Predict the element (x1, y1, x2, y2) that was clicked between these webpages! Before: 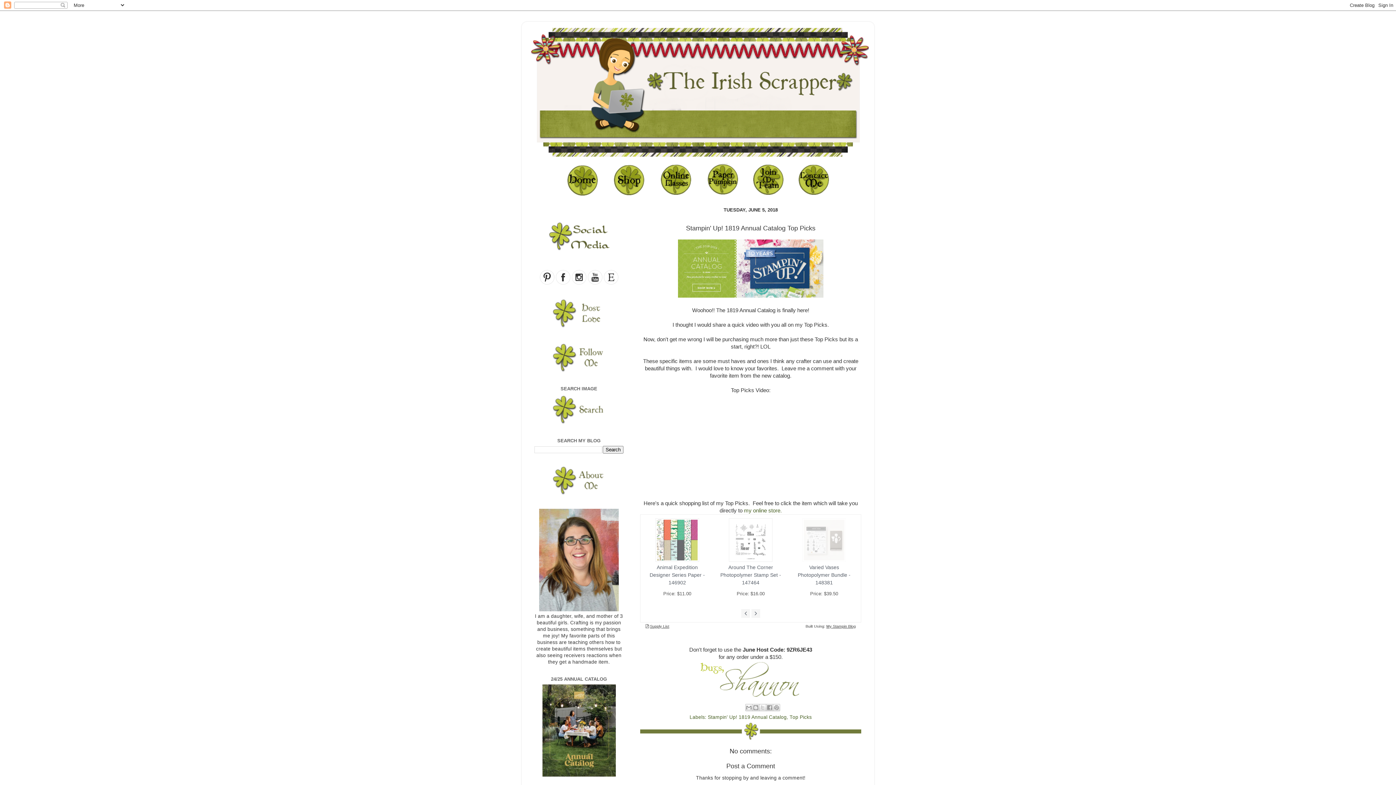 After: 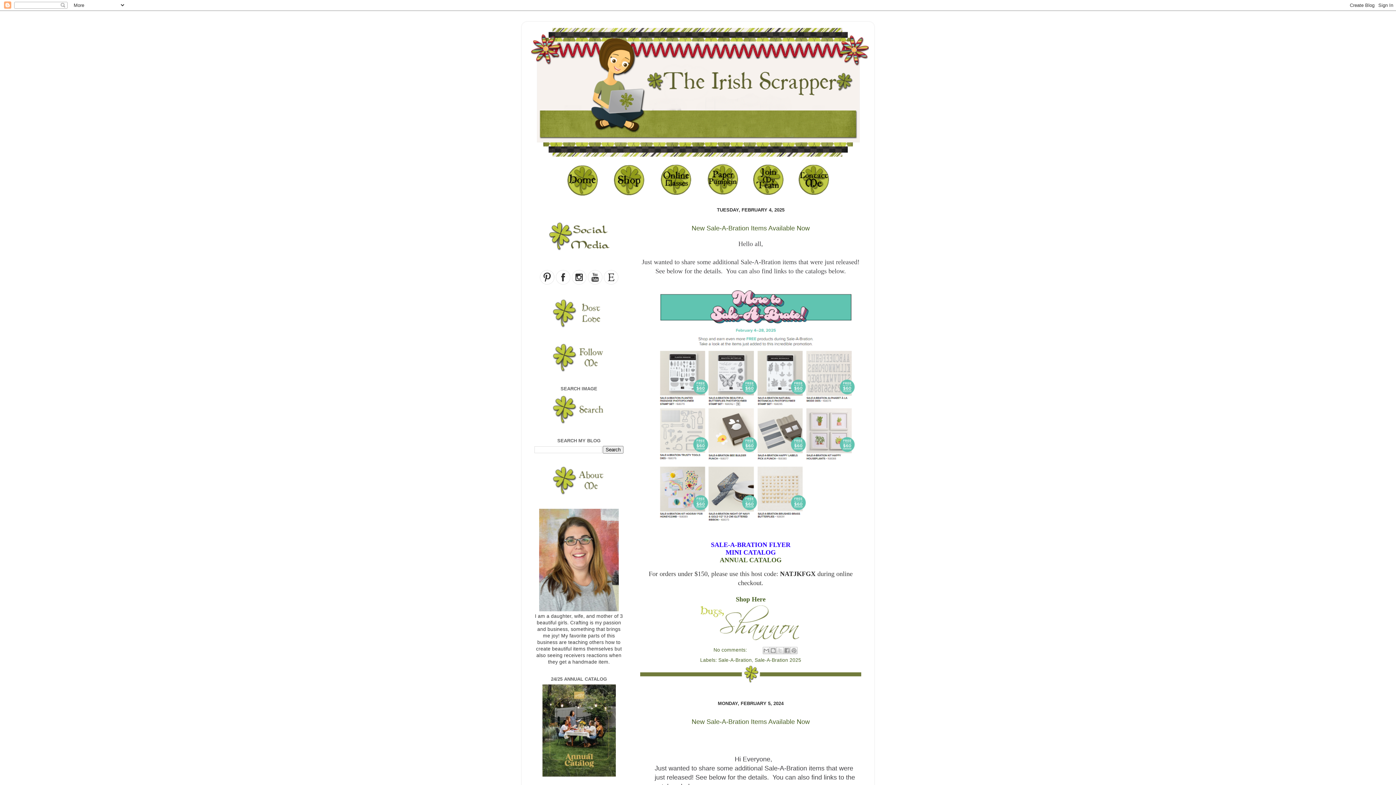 Action: bbox: (527, 27, 869, 161)